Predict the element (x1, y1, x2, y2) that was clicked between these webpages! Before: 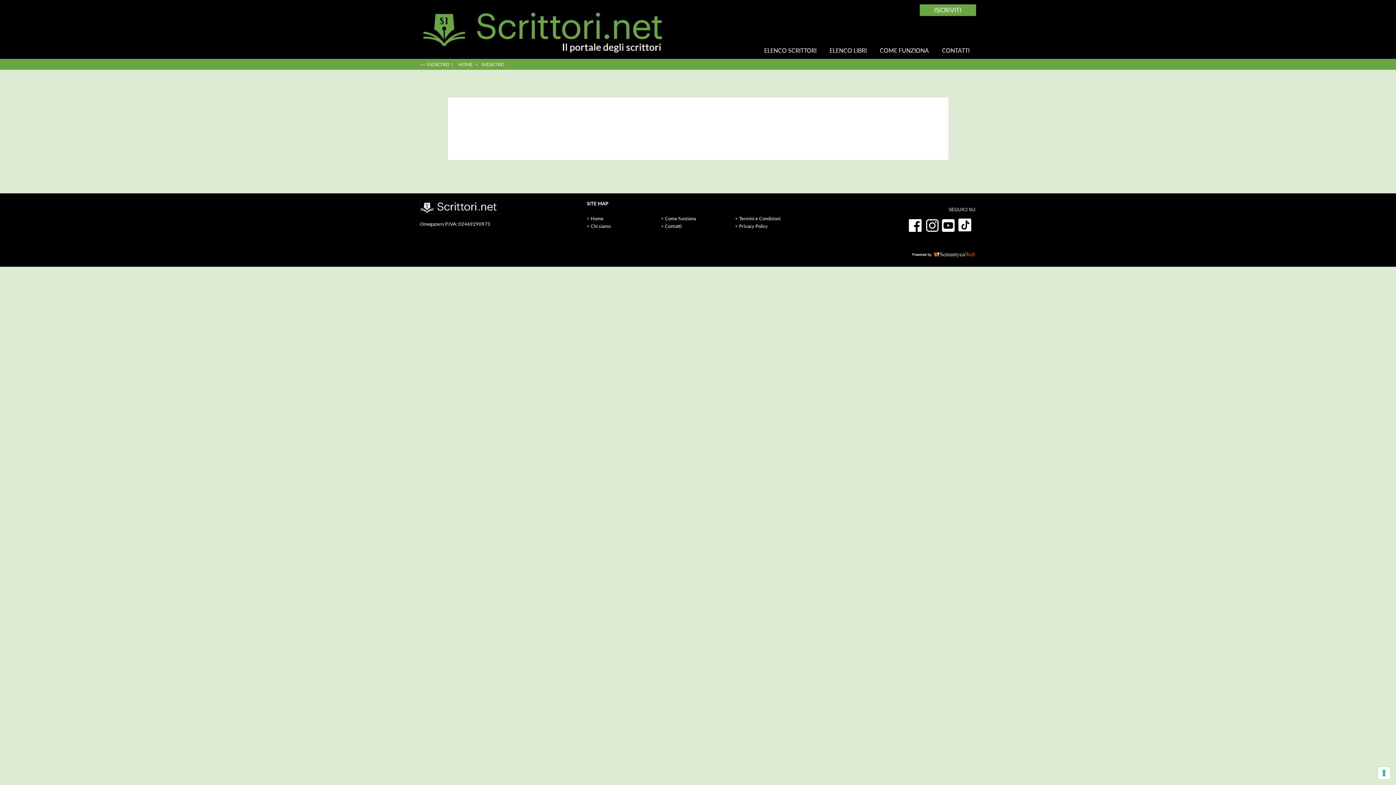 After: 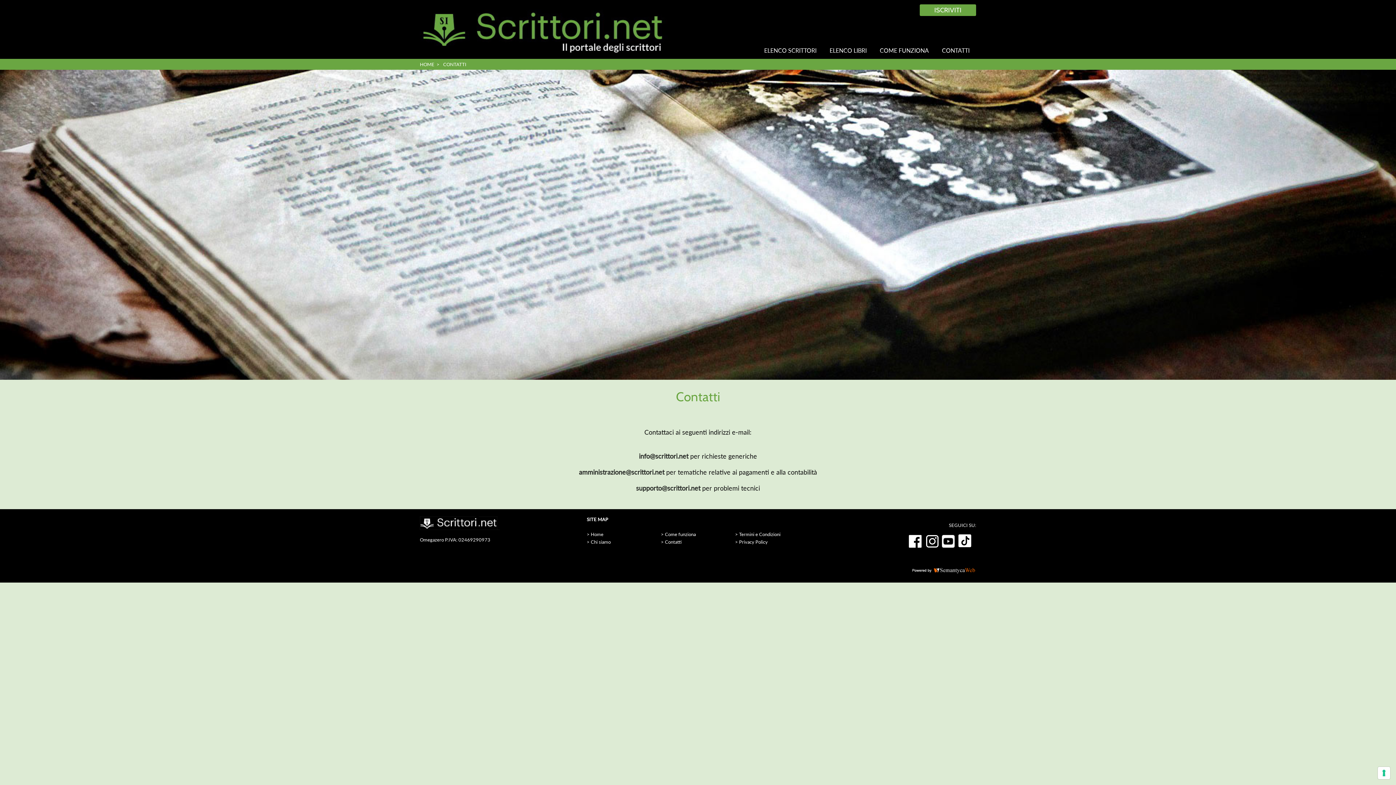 Action: bbox: (942, 45, 969, 55) label: CONTATTI